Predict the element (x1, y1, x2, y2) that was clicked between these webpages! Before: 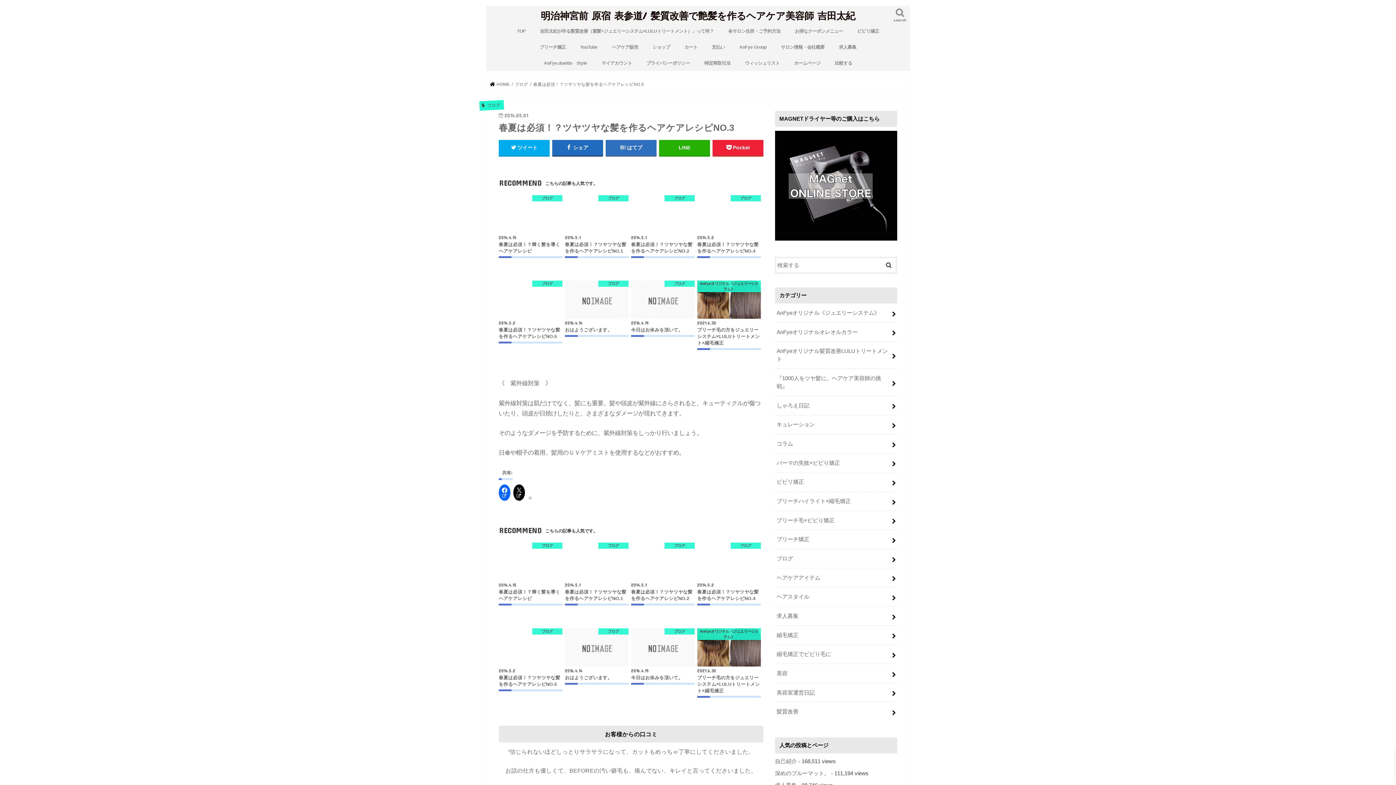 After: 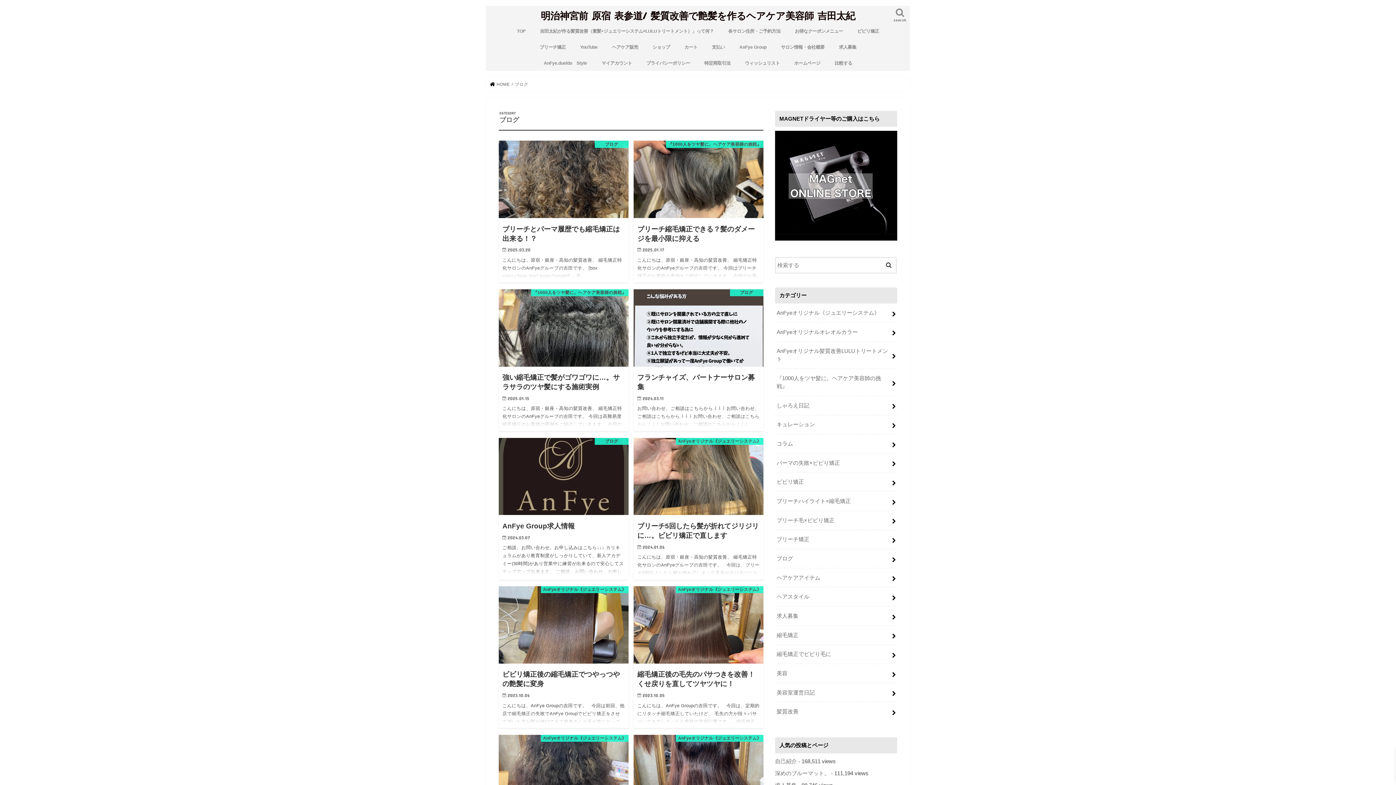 Action: bbox: (515, 82, 528, 86) label: ブログ